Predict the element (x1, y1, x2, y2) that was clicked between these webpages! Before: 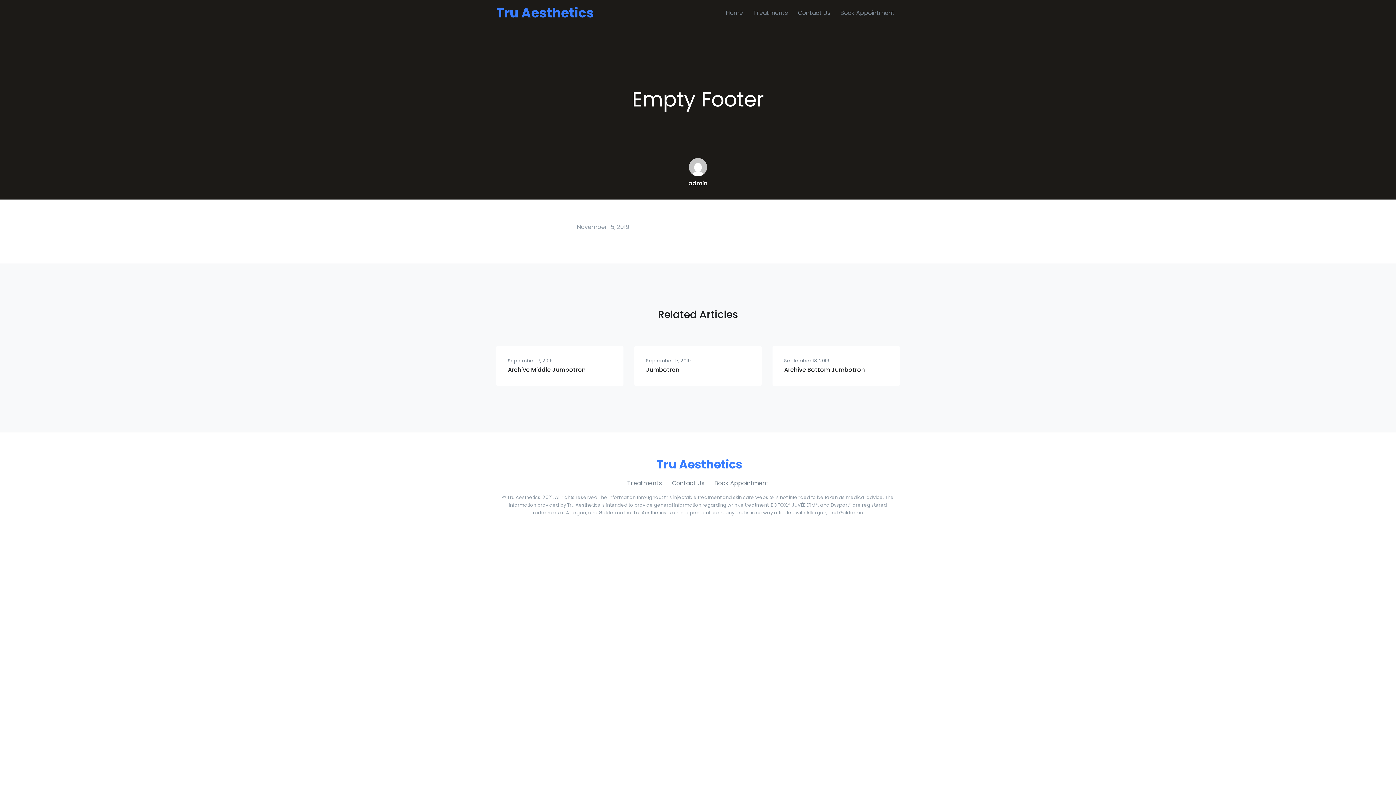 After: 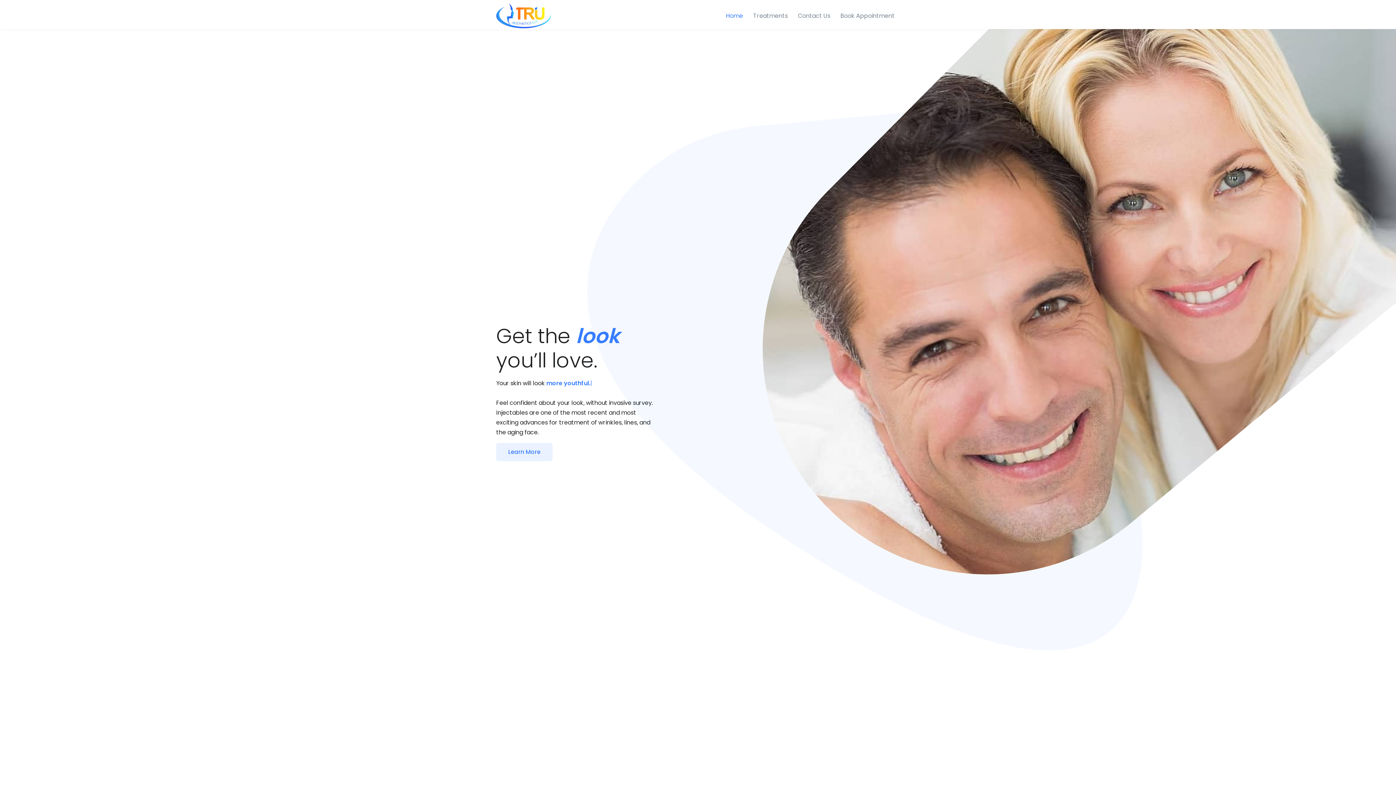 Action: bbox: (726, 0, 748, 26) label: Home